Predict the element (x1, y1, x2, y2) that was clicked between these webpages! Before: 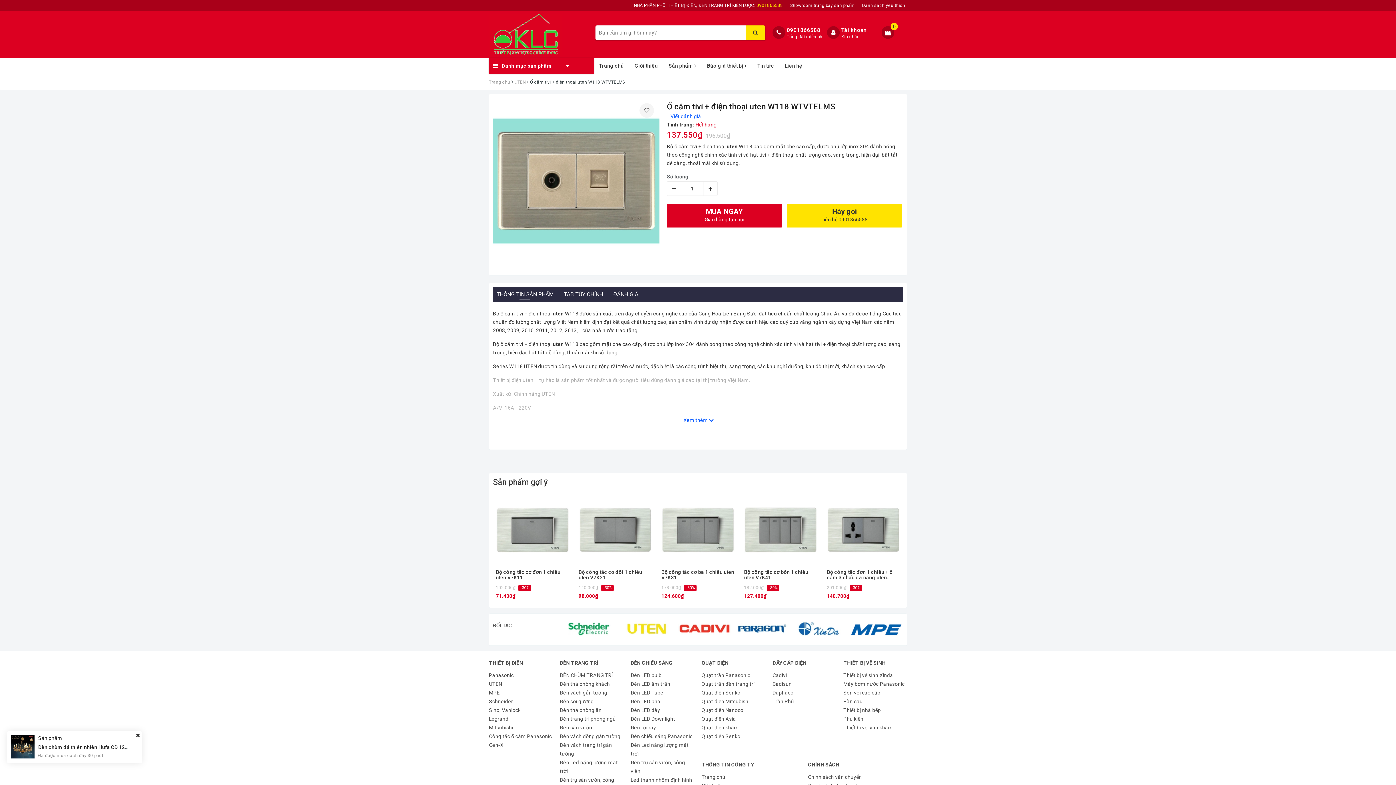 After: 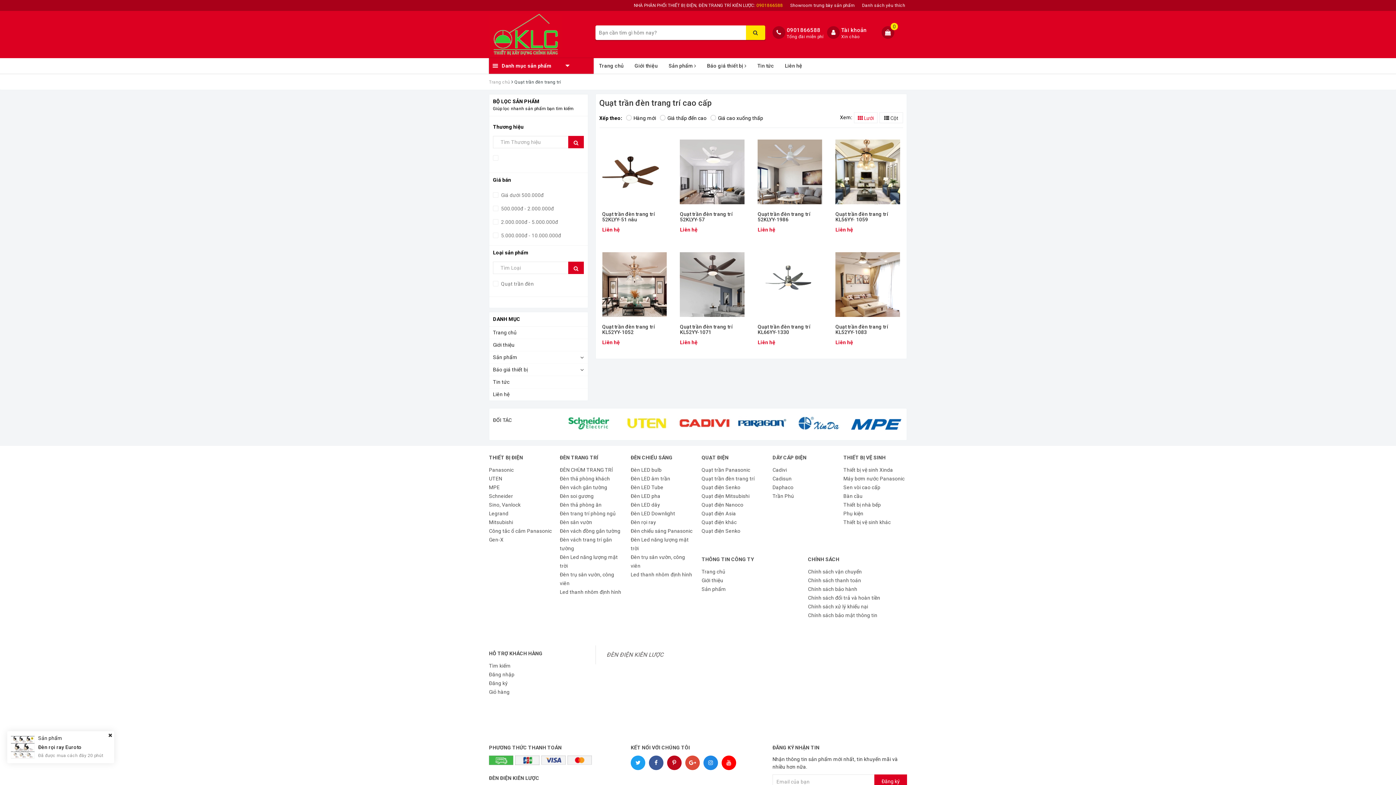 Action: label: Quạt trần đèn trang trí bbox: (701, 680, 765, 688)